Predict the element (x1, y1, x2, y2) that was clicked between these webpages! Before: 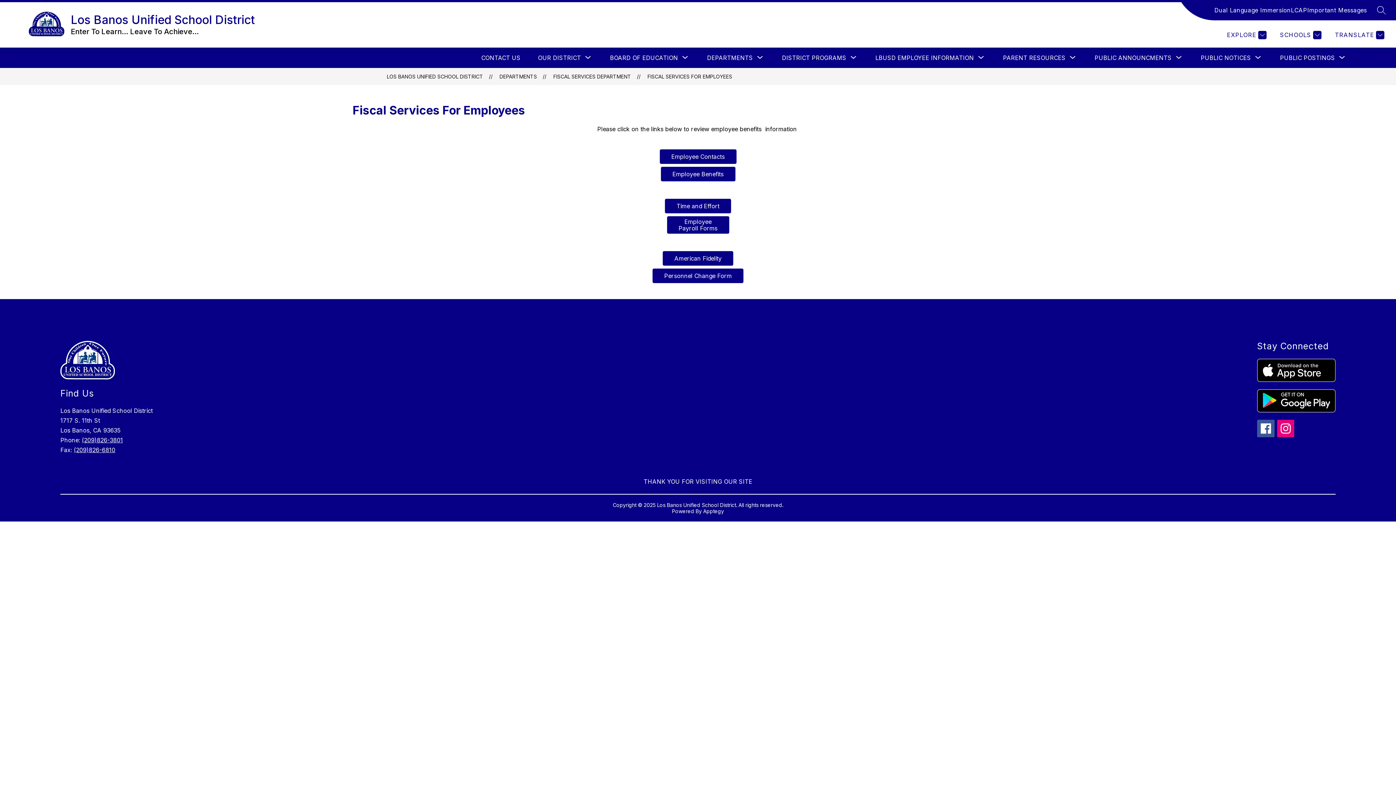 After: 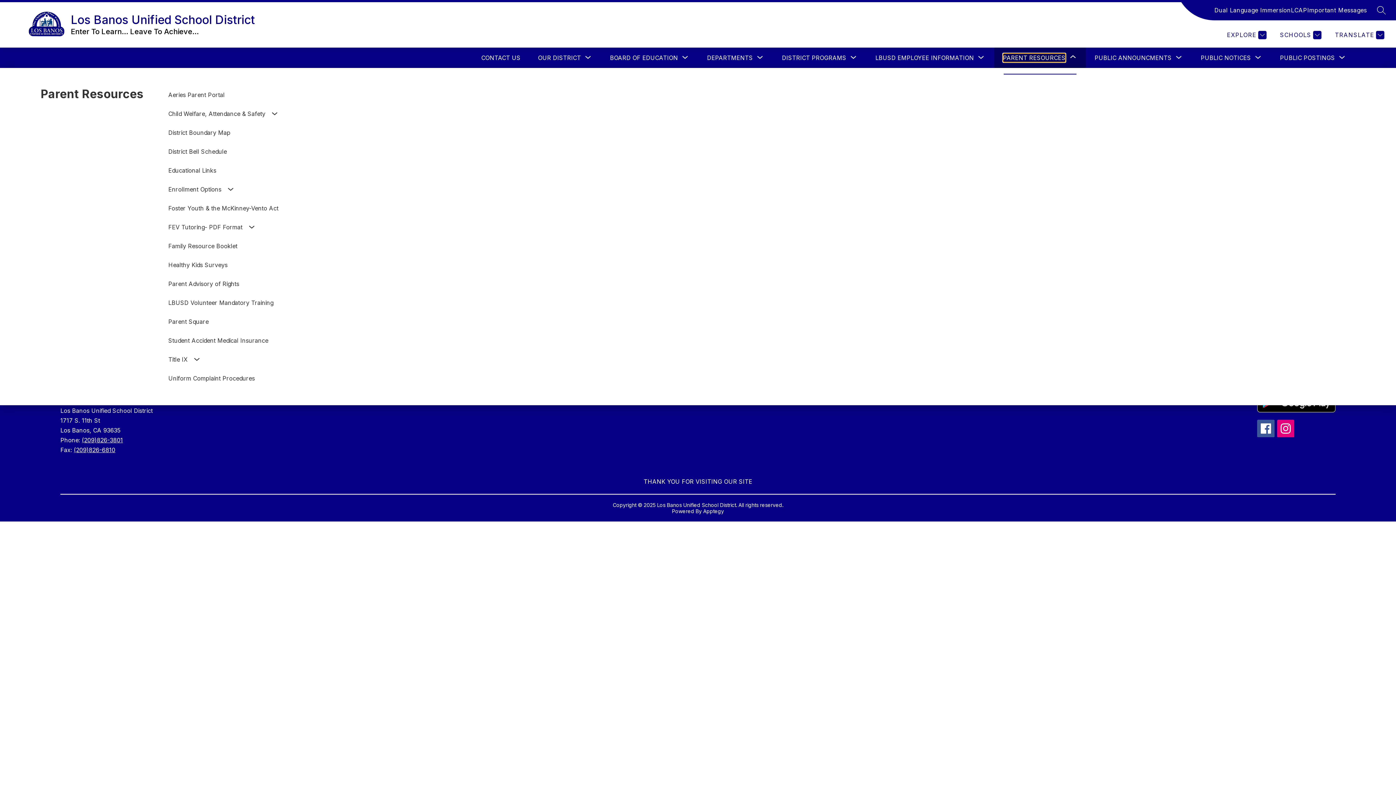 Action: bbox: (1003, 53, 1065, 62) label: Show submenu for Parent Resources